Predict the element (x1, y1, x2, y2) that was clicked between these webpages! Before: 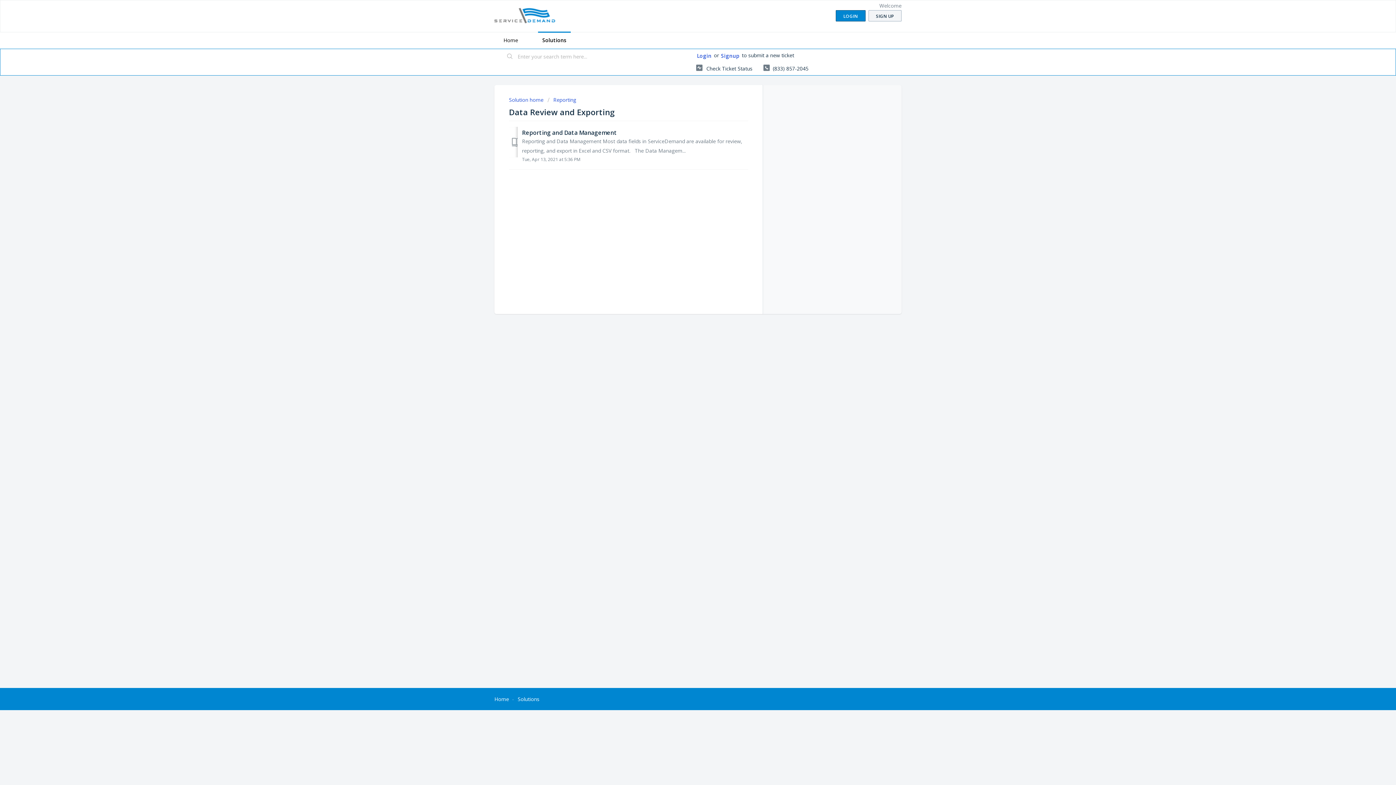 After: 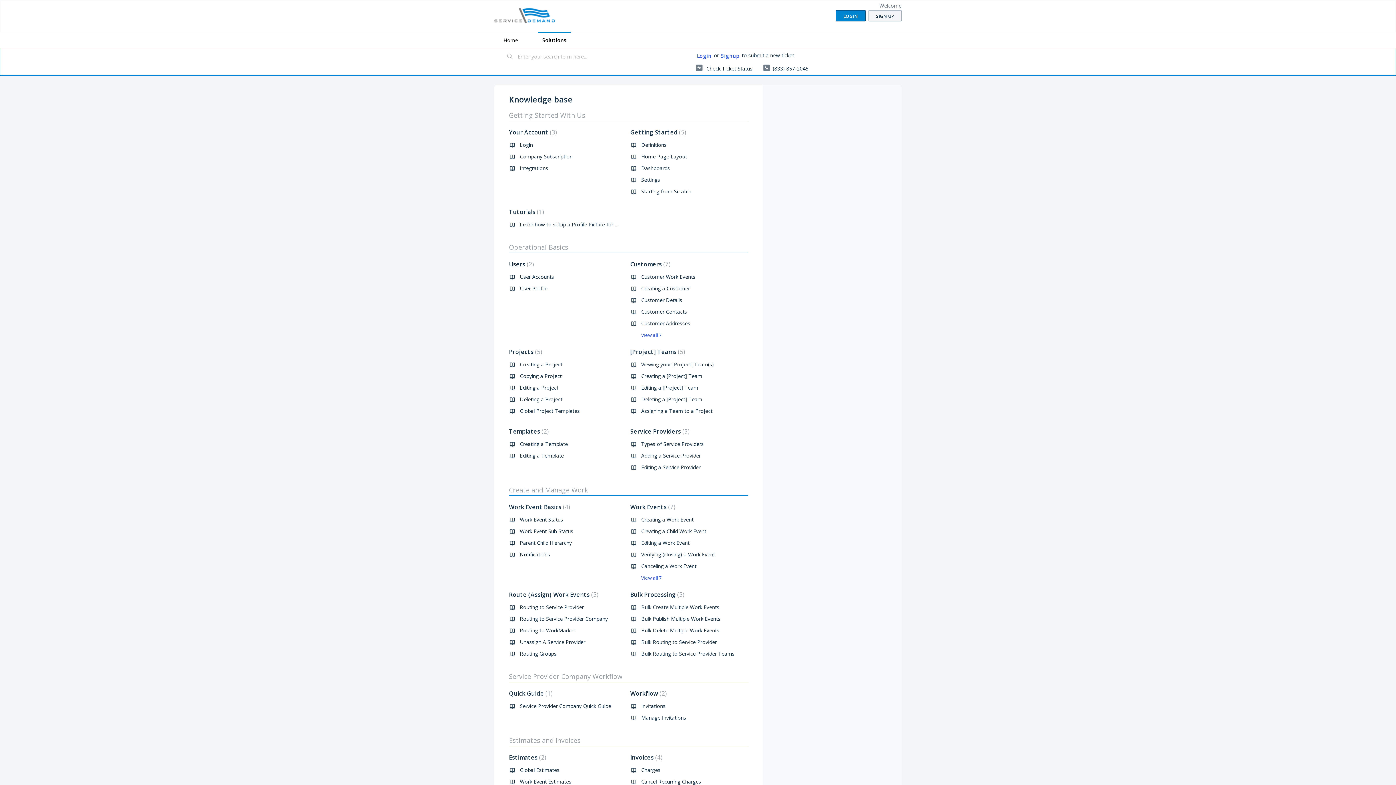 Action: bbox: (517, 695, 539, 702) label: Solutions